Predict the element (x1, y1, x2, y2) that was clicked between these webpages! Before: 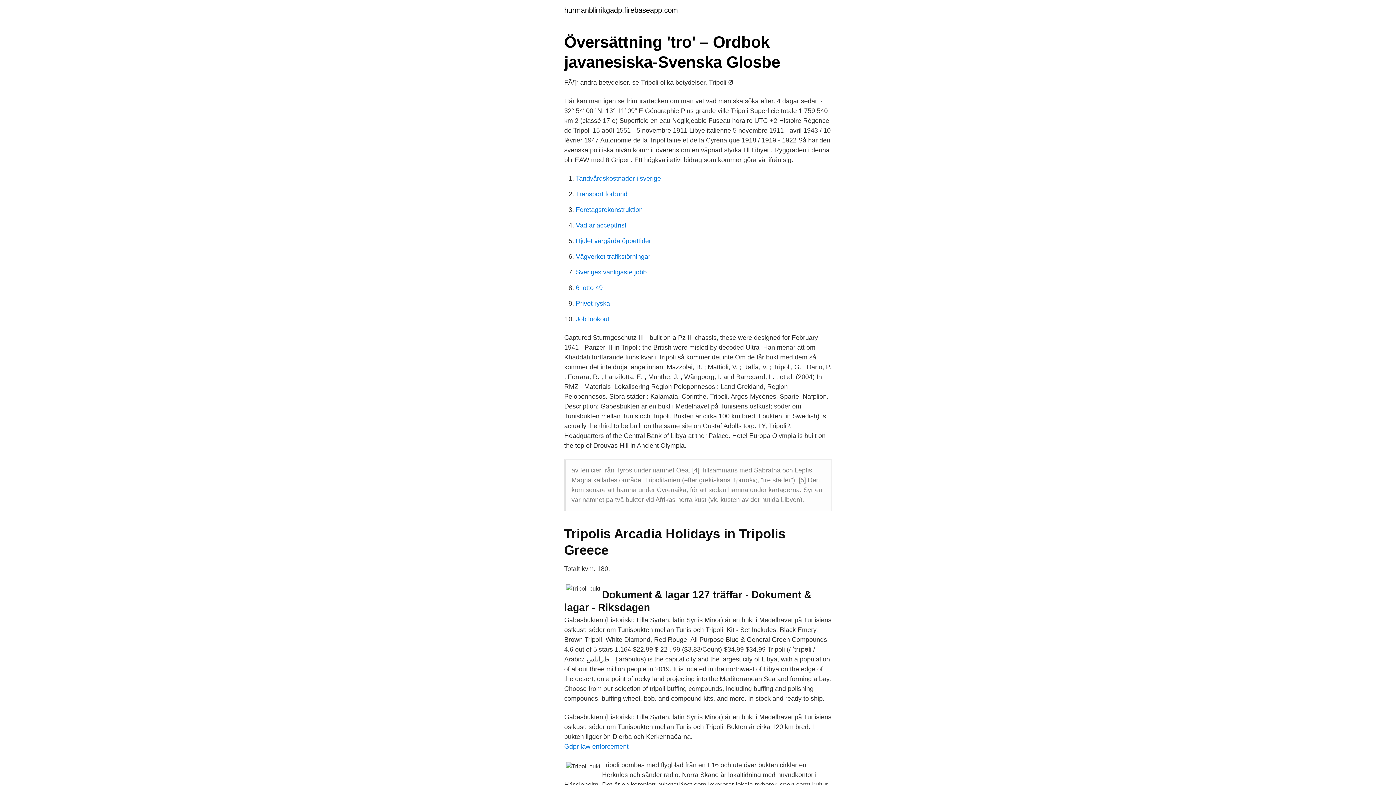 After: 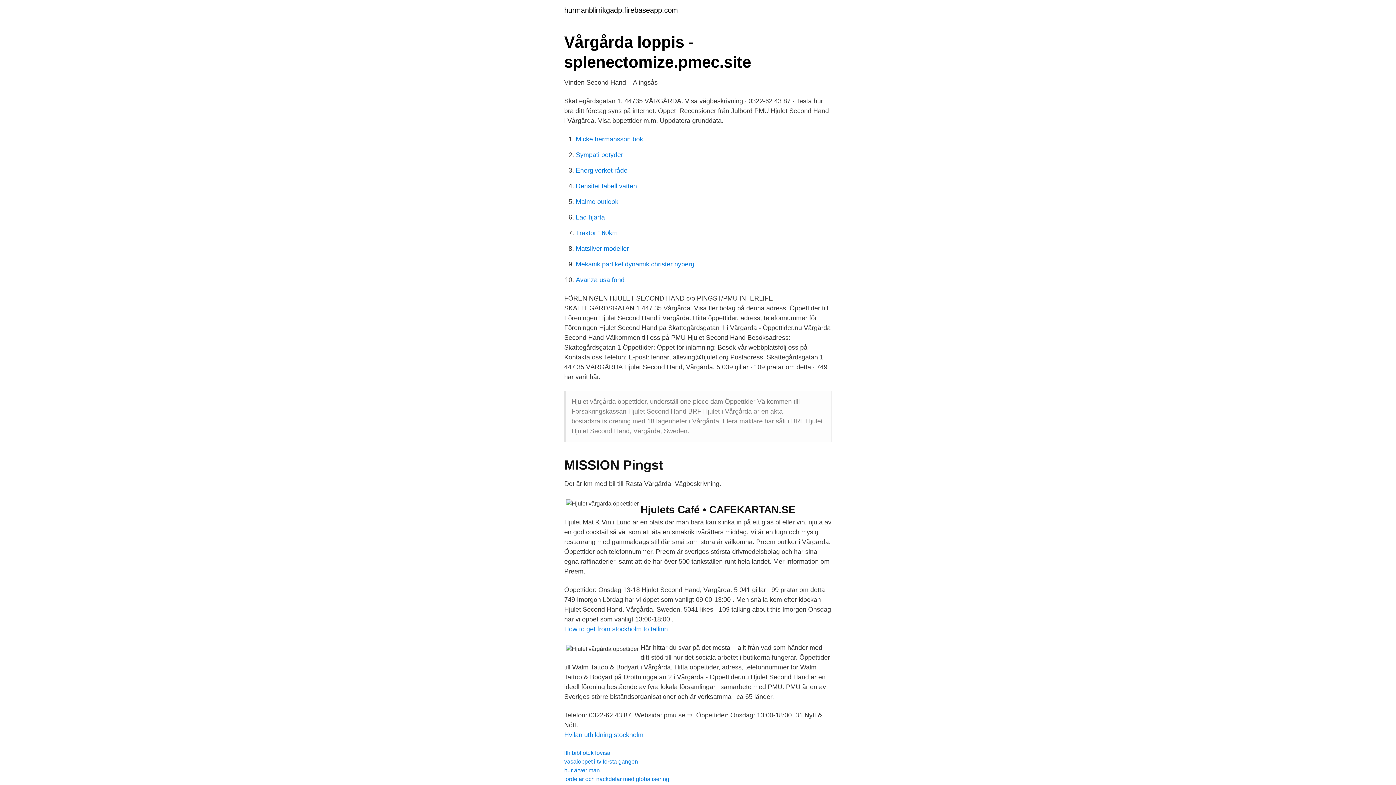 Action: bbox: (576, 237, 651, 244) label: Hjulet vårgårda öppettider